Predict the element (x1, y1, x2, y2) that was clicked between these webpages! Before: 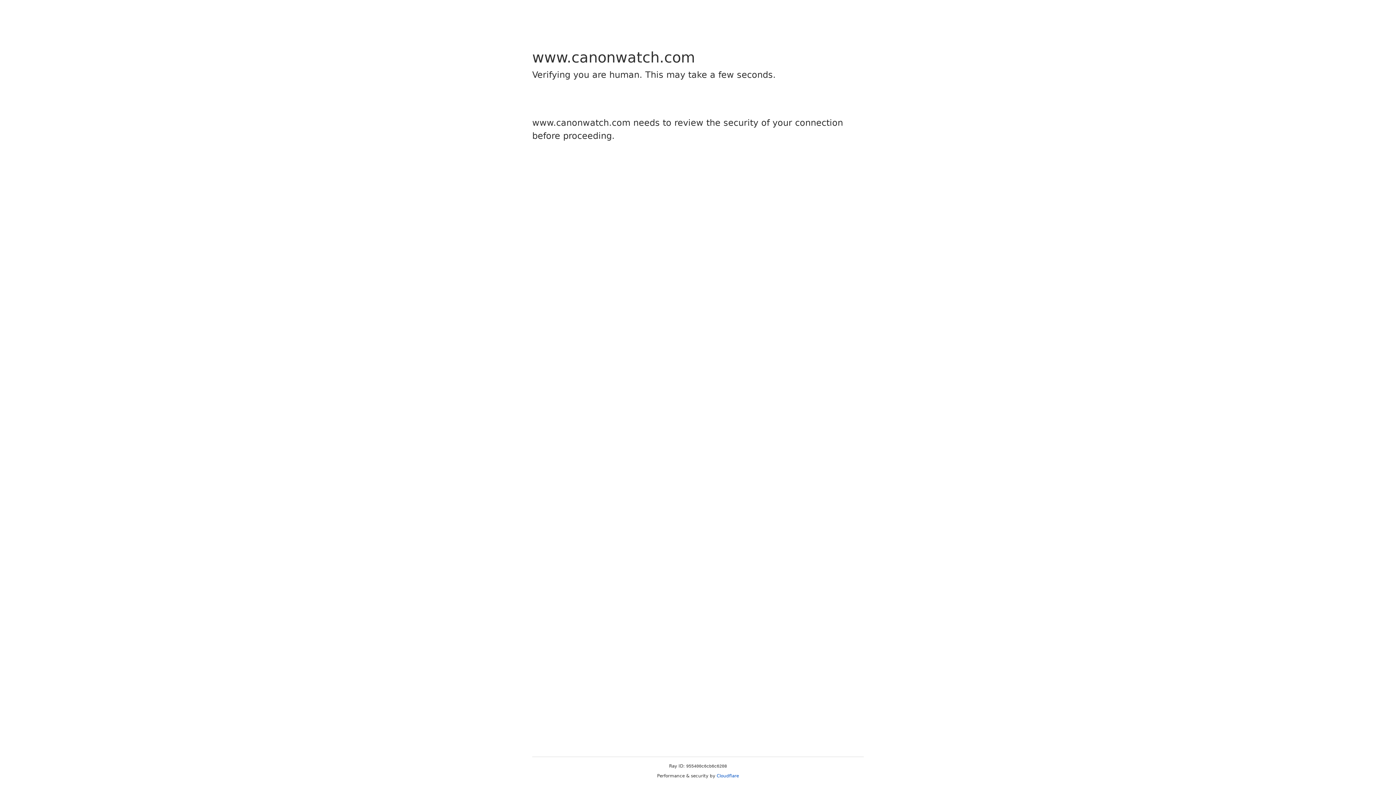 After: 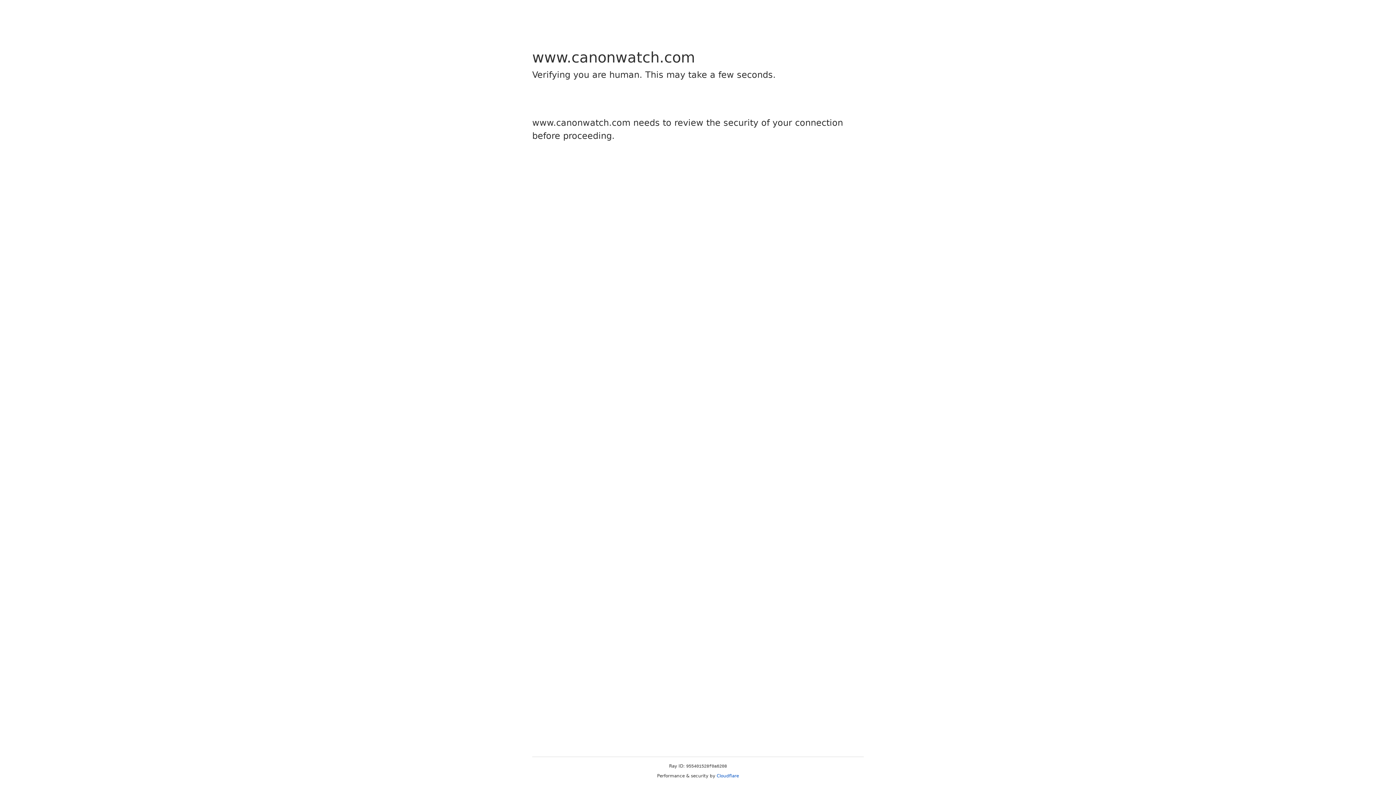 Action: bbox: (716, 773, 739, 778) label: Cloudflare